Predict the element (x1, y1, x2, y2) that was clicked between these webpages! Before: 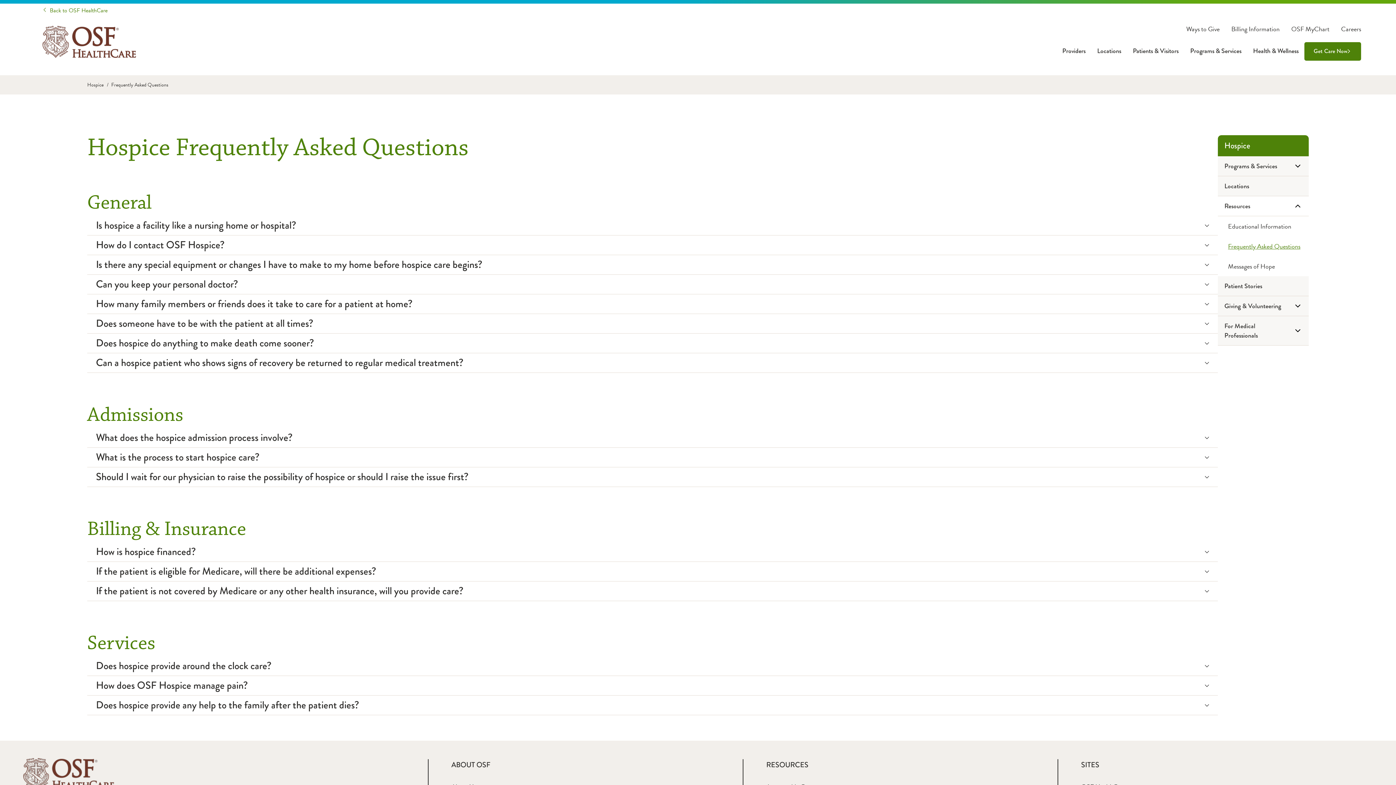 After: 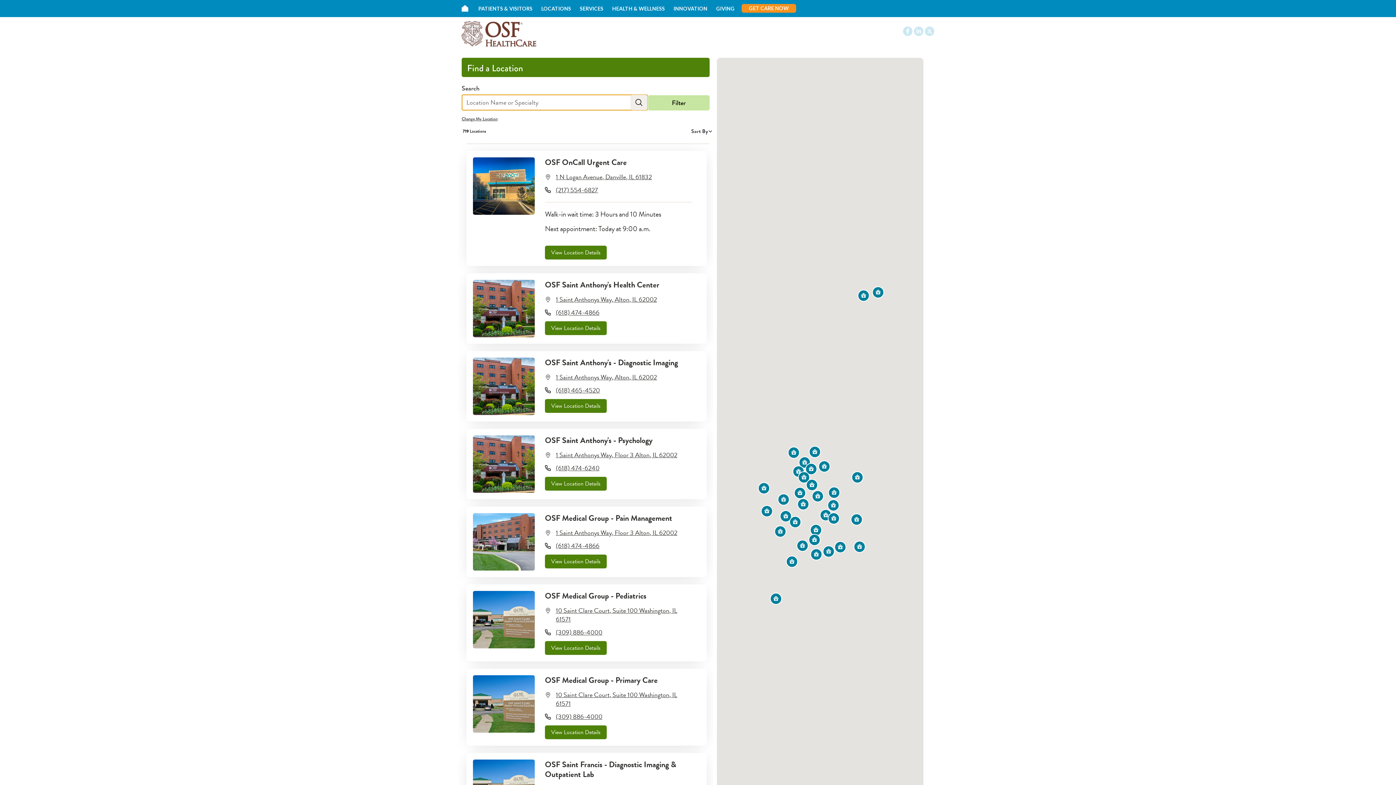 Action: bbox: (1091, 44, 1127, 57) label: Locations